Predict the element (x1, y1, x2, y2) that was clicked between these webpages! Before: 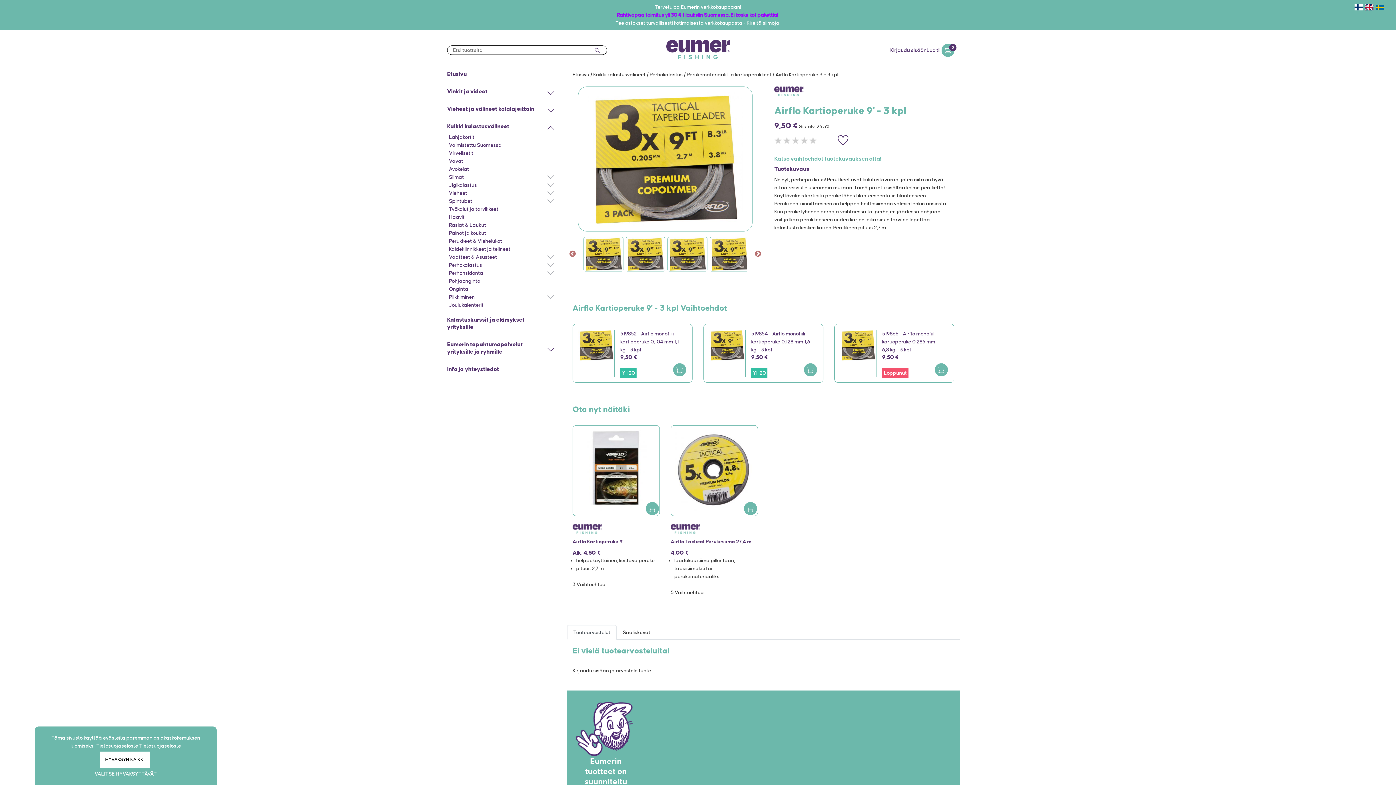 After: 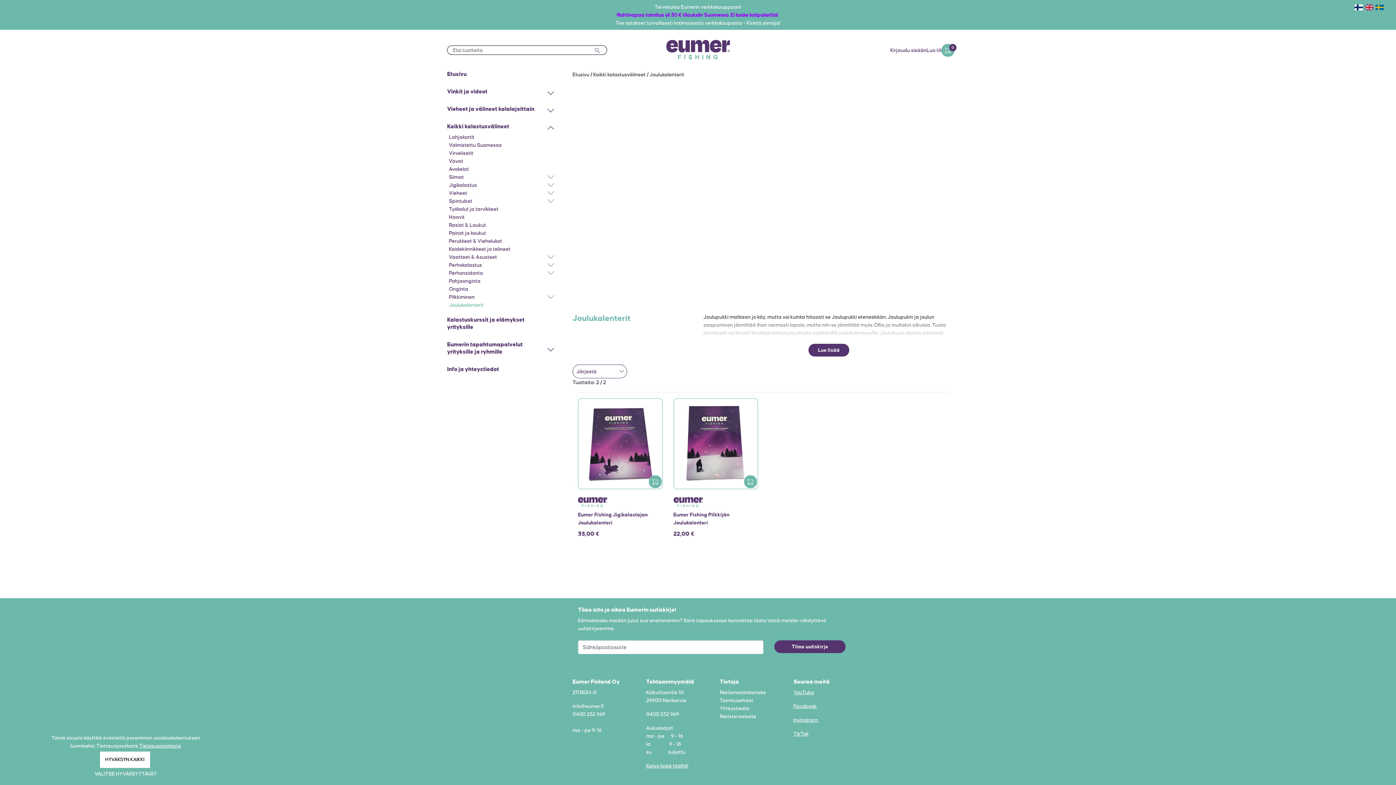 Action: label: Joulukalenterit bbox: (449, 302, 483, 308)